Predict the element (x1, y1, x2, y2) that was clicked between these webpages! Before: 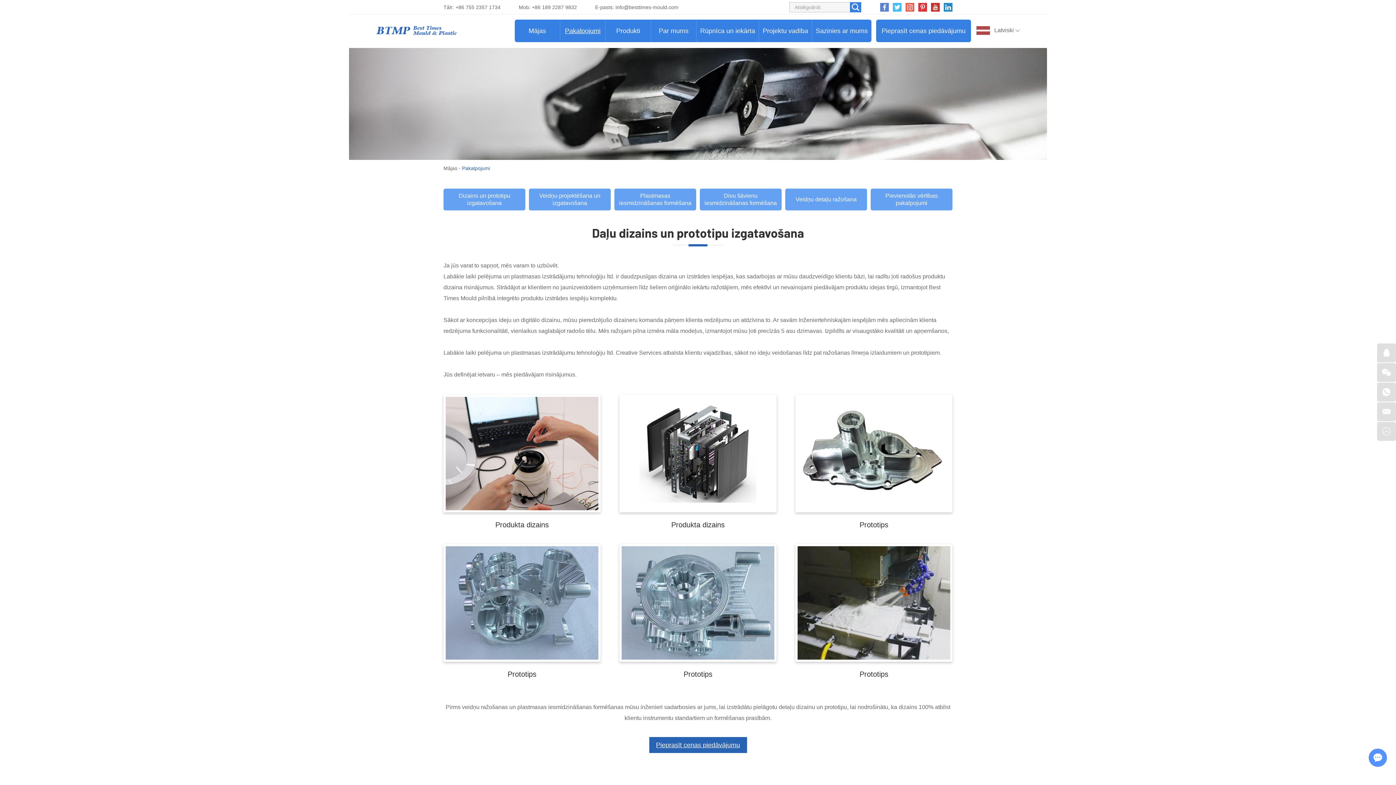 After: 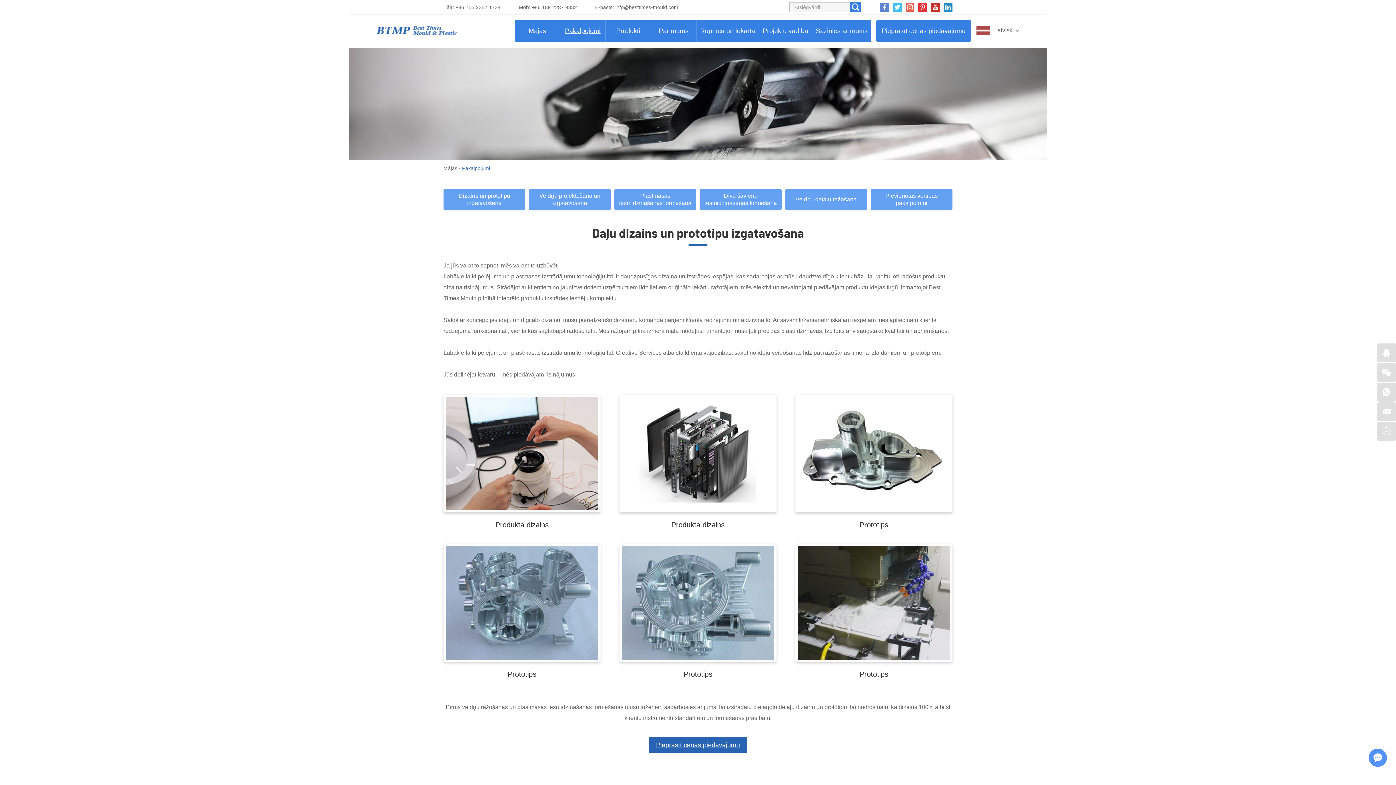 Action: bbox: (462, 165, 490, 171) label: Pakalpojumi